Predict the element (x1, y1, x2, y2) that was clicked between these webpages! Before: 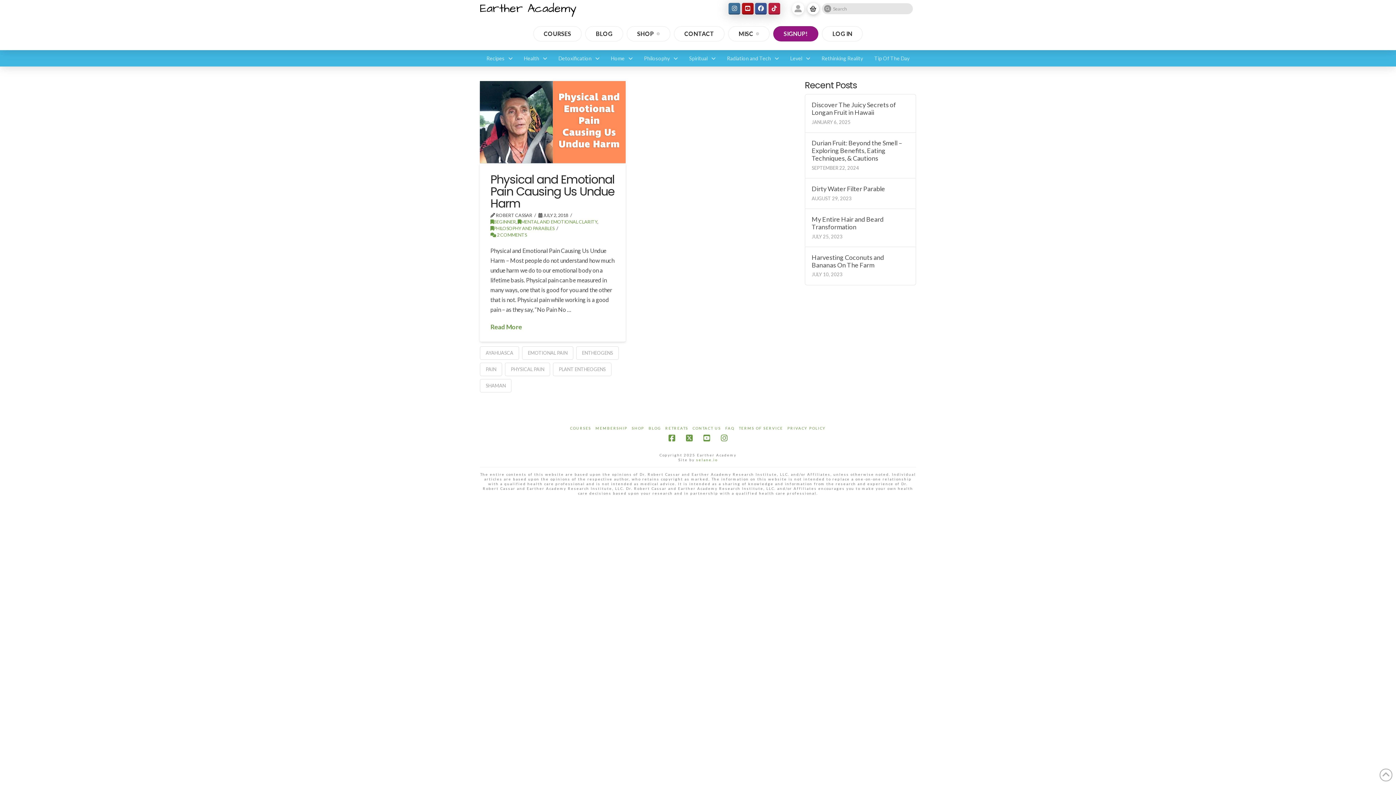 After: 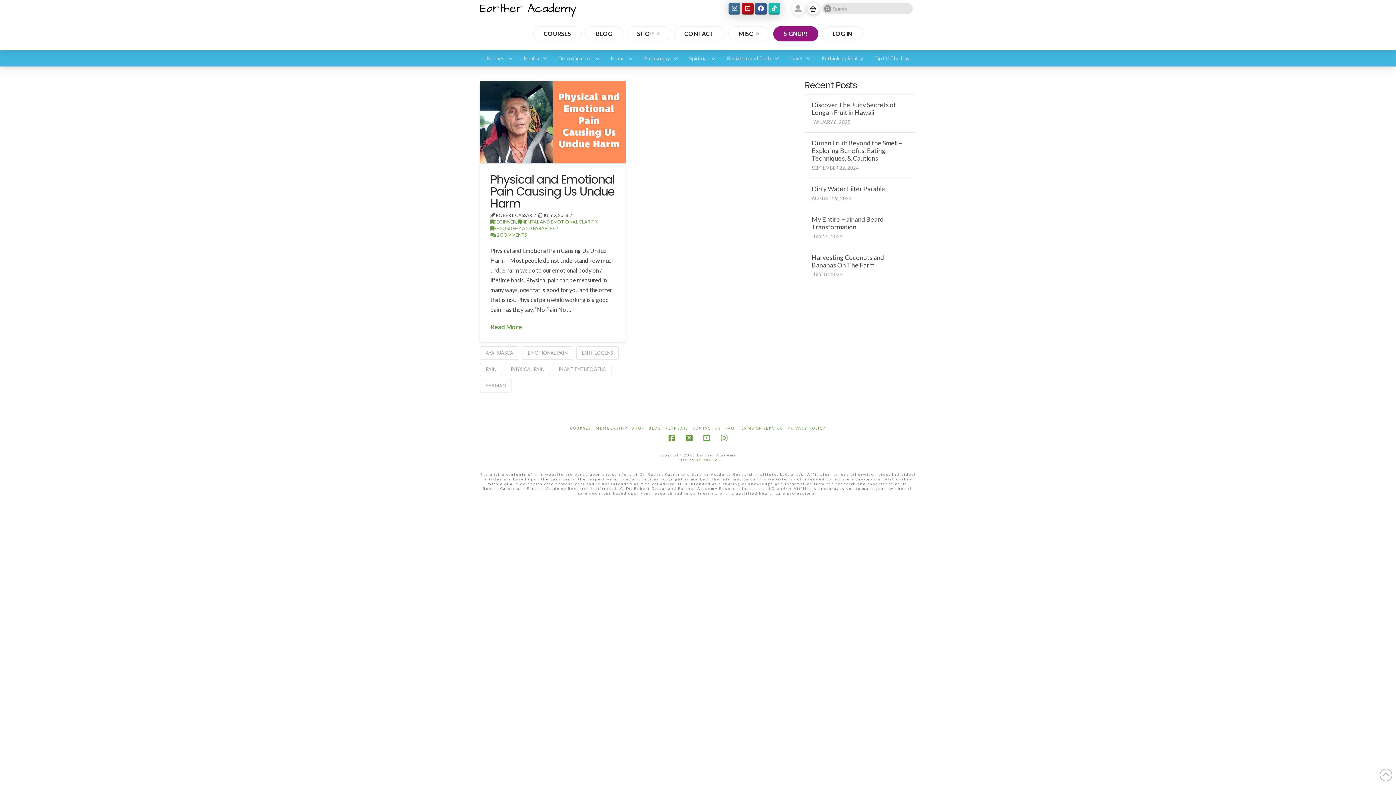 Action: bbox: (768, 2, 780, 14)